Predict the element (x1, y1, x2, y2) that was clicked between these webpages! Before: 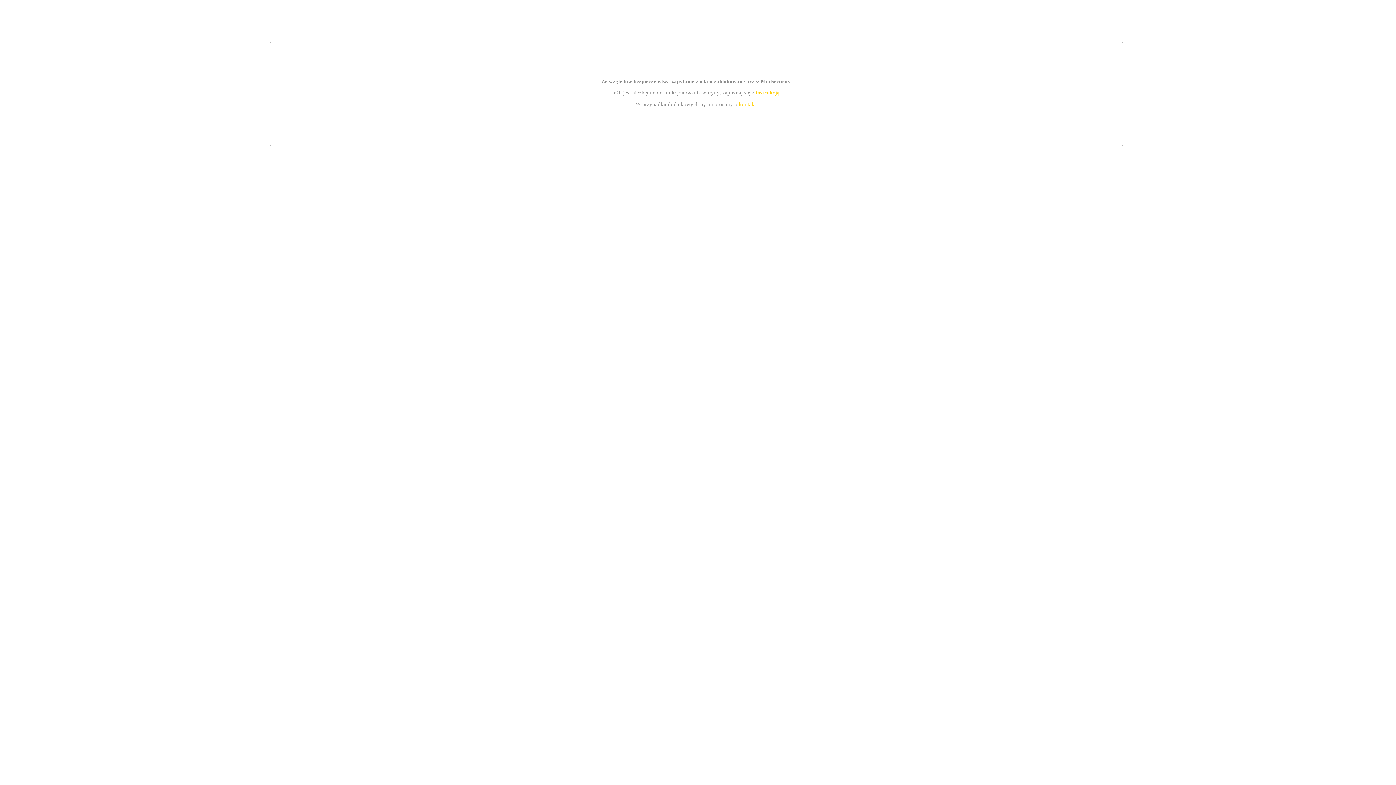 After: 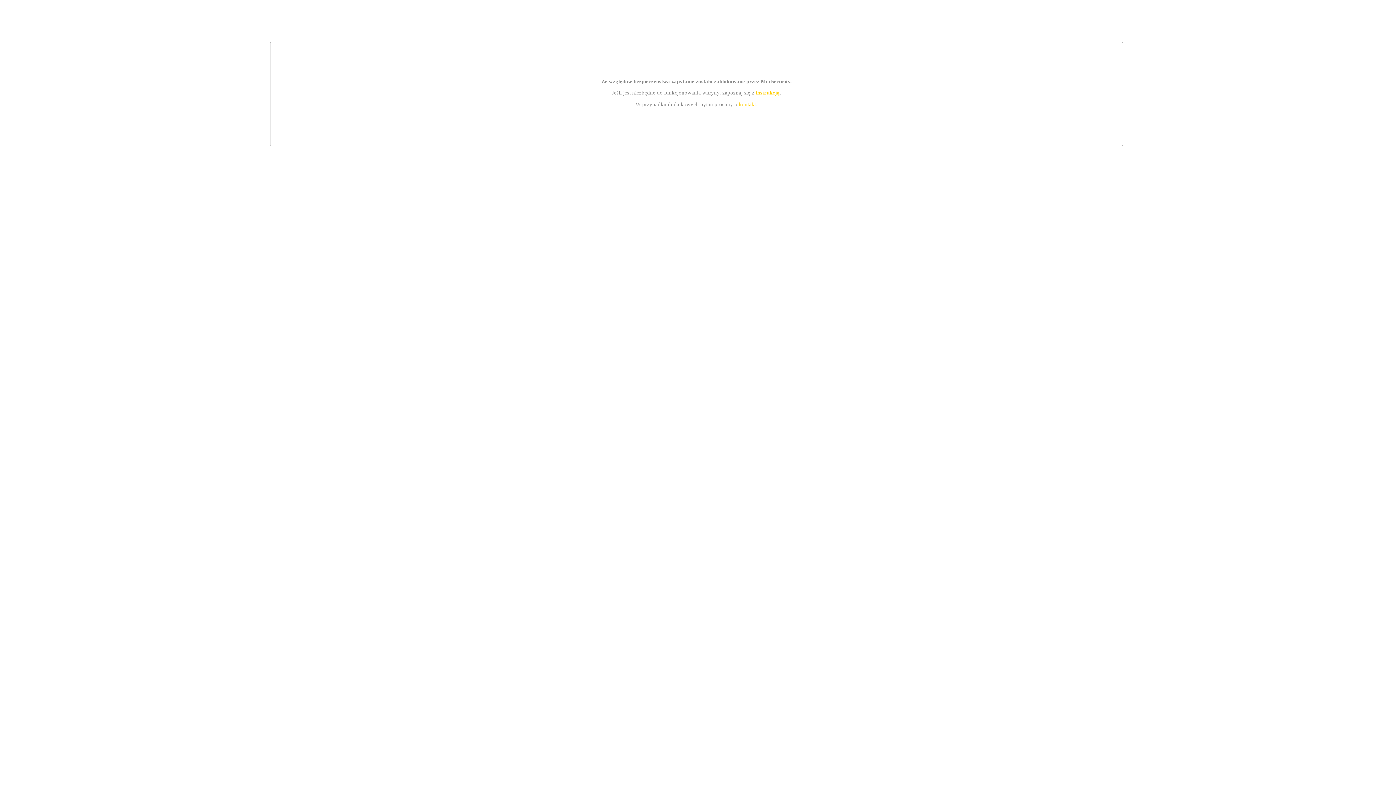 Action: label: kontakt bbox: (739, 101, 756, 107)